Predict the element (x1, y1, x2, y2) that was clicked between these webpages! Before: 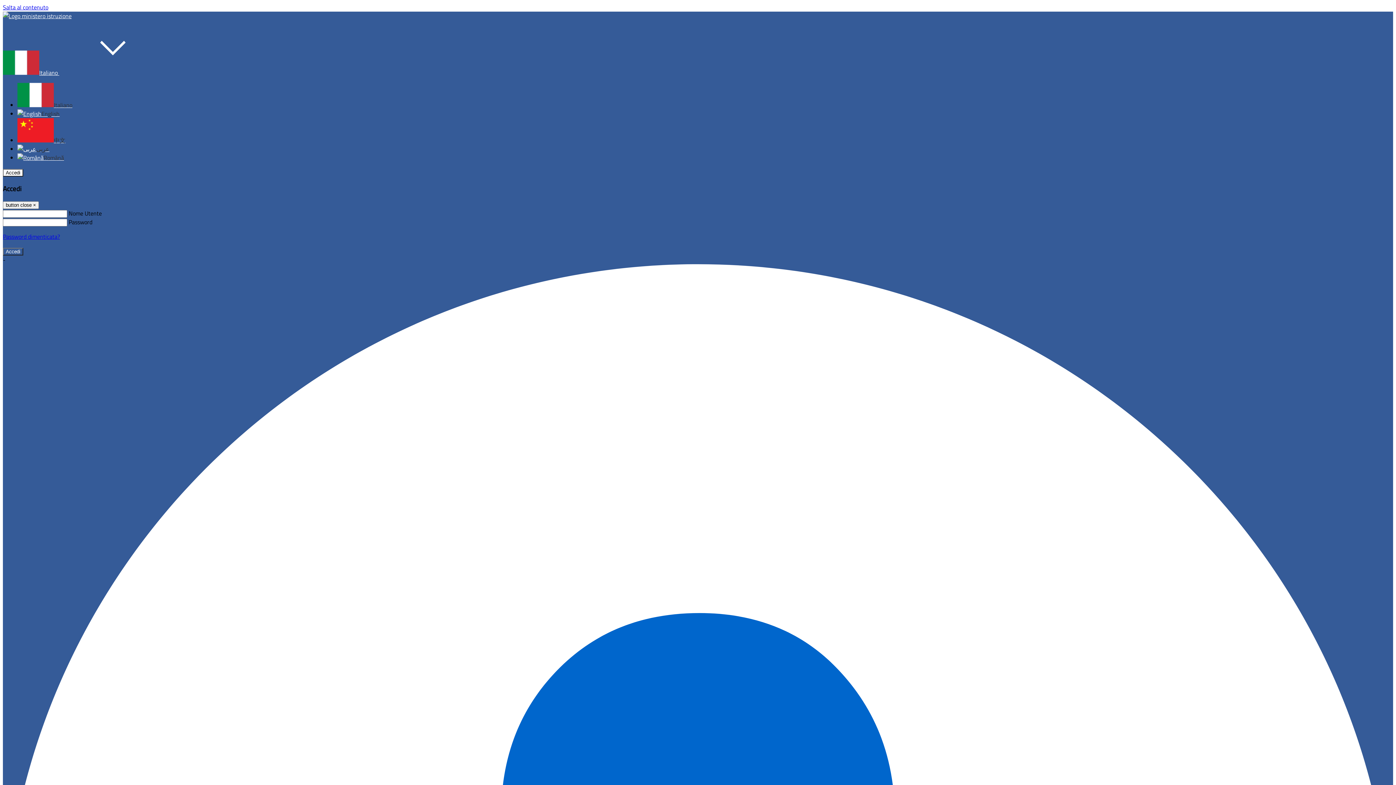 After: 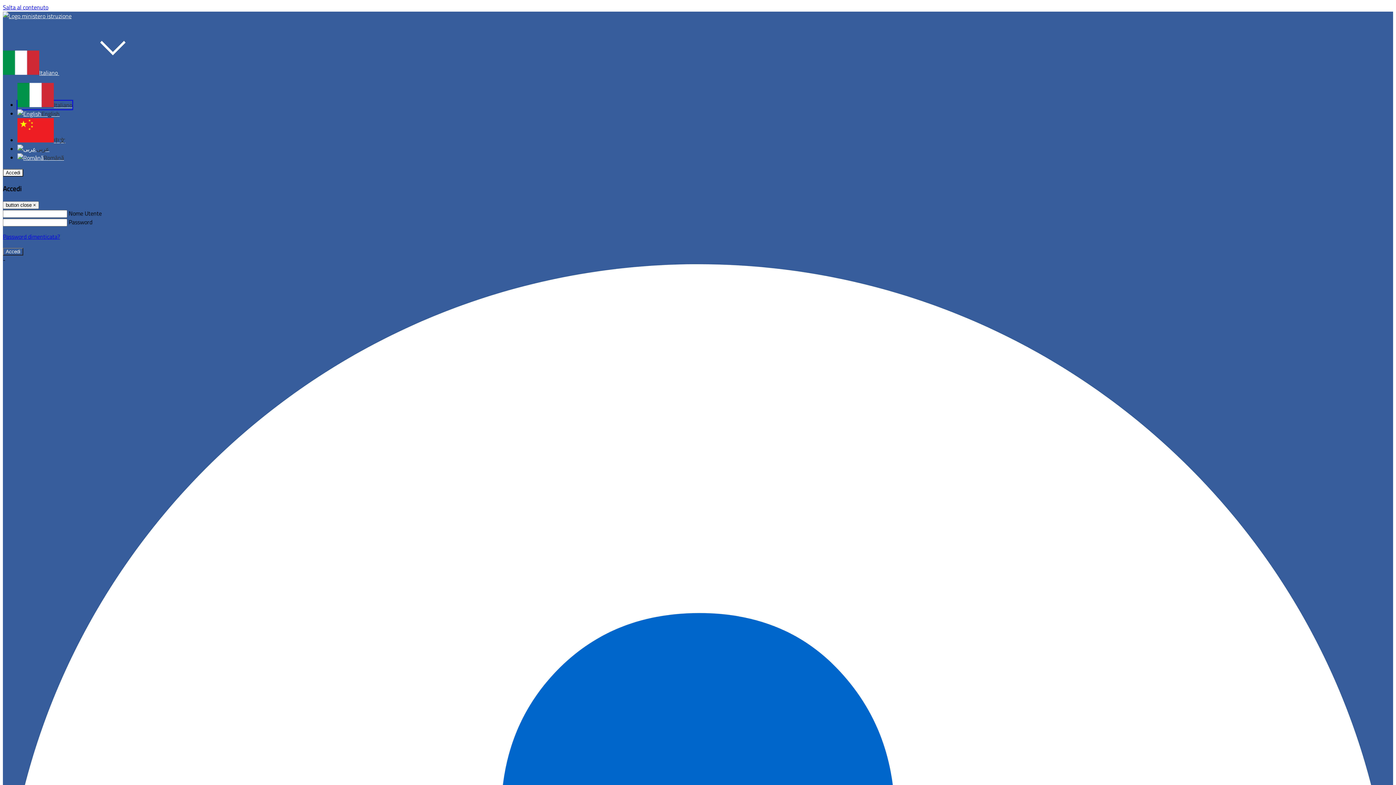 Action: bbox: (17, 100, 72, 109) label: Italiano